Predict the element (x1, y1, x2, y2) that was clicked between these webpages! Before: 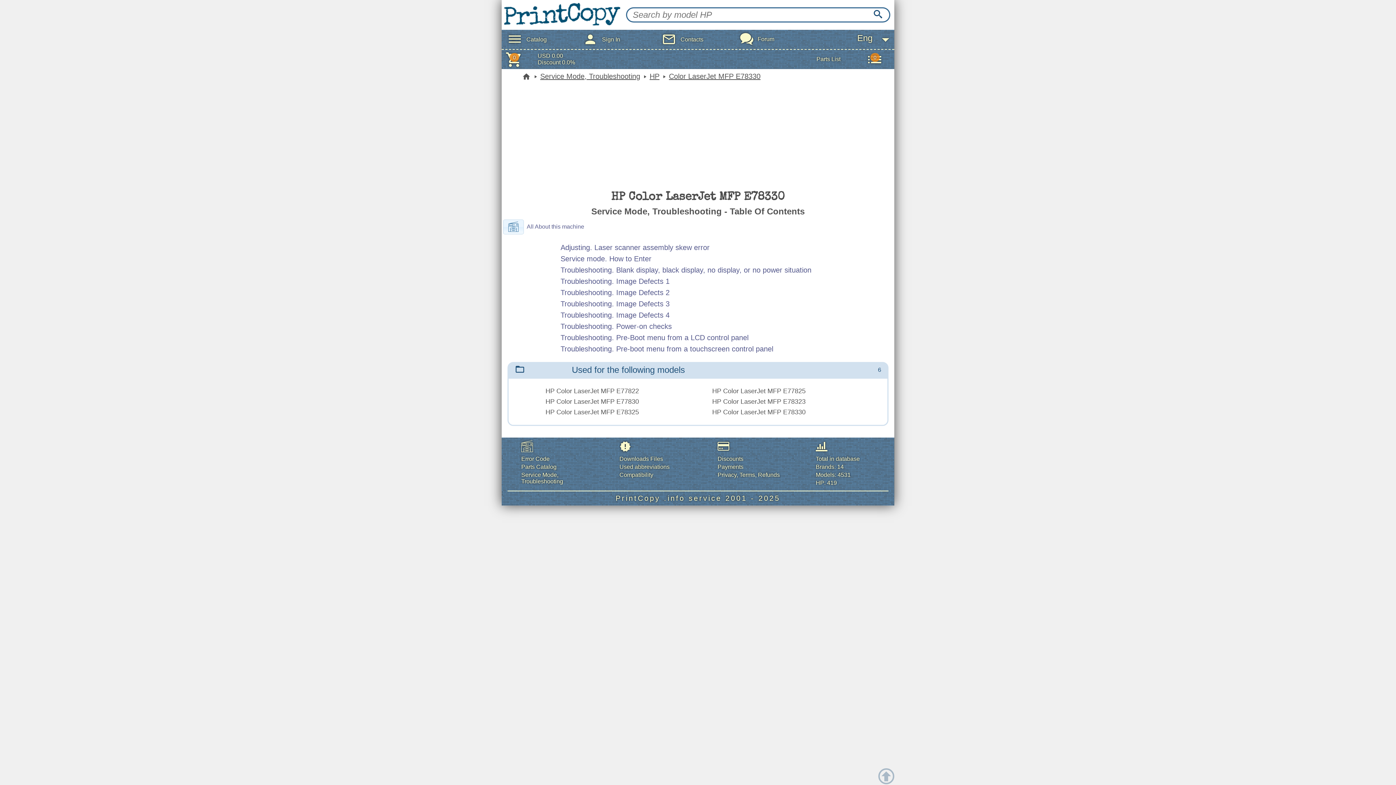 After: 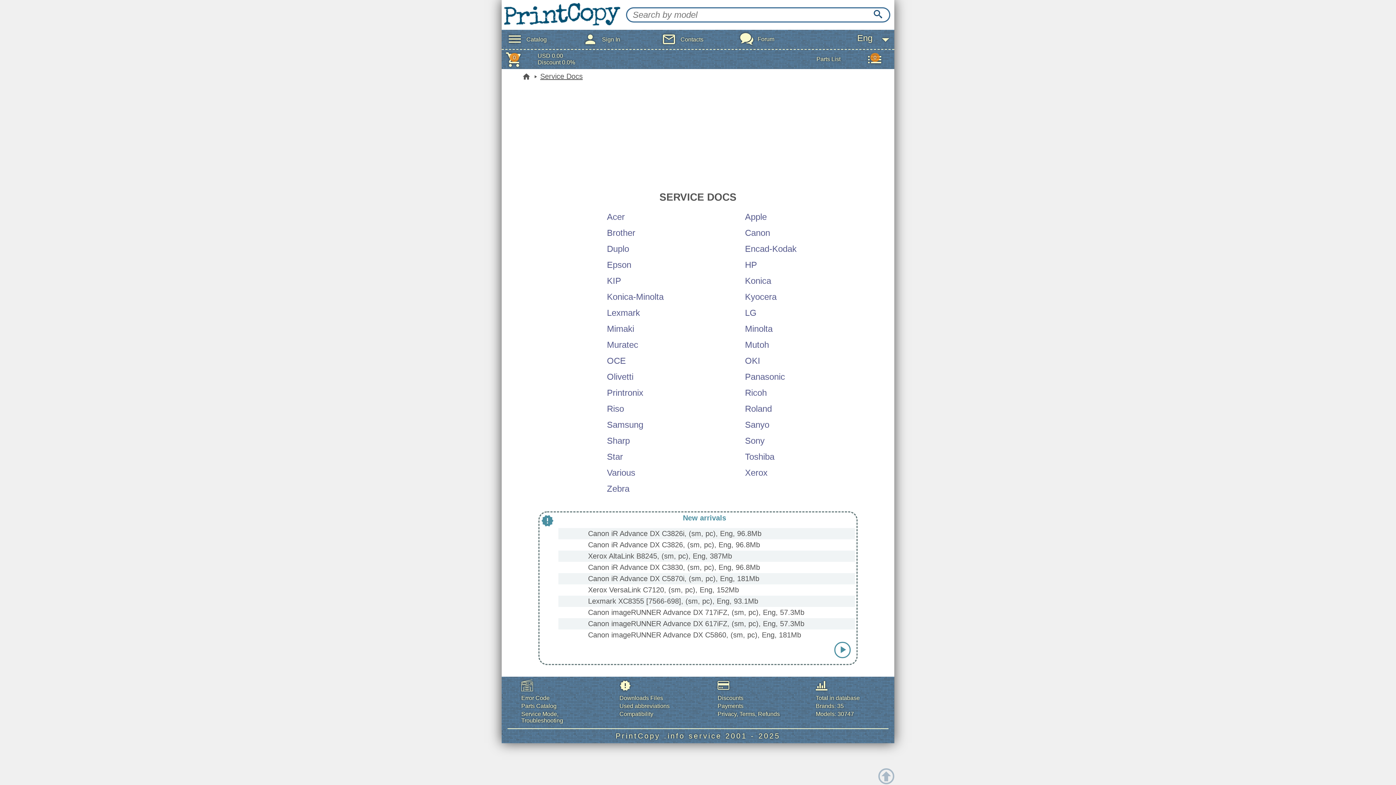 Action: bbox: (619, 455, 663, 462) label: Downloads Files